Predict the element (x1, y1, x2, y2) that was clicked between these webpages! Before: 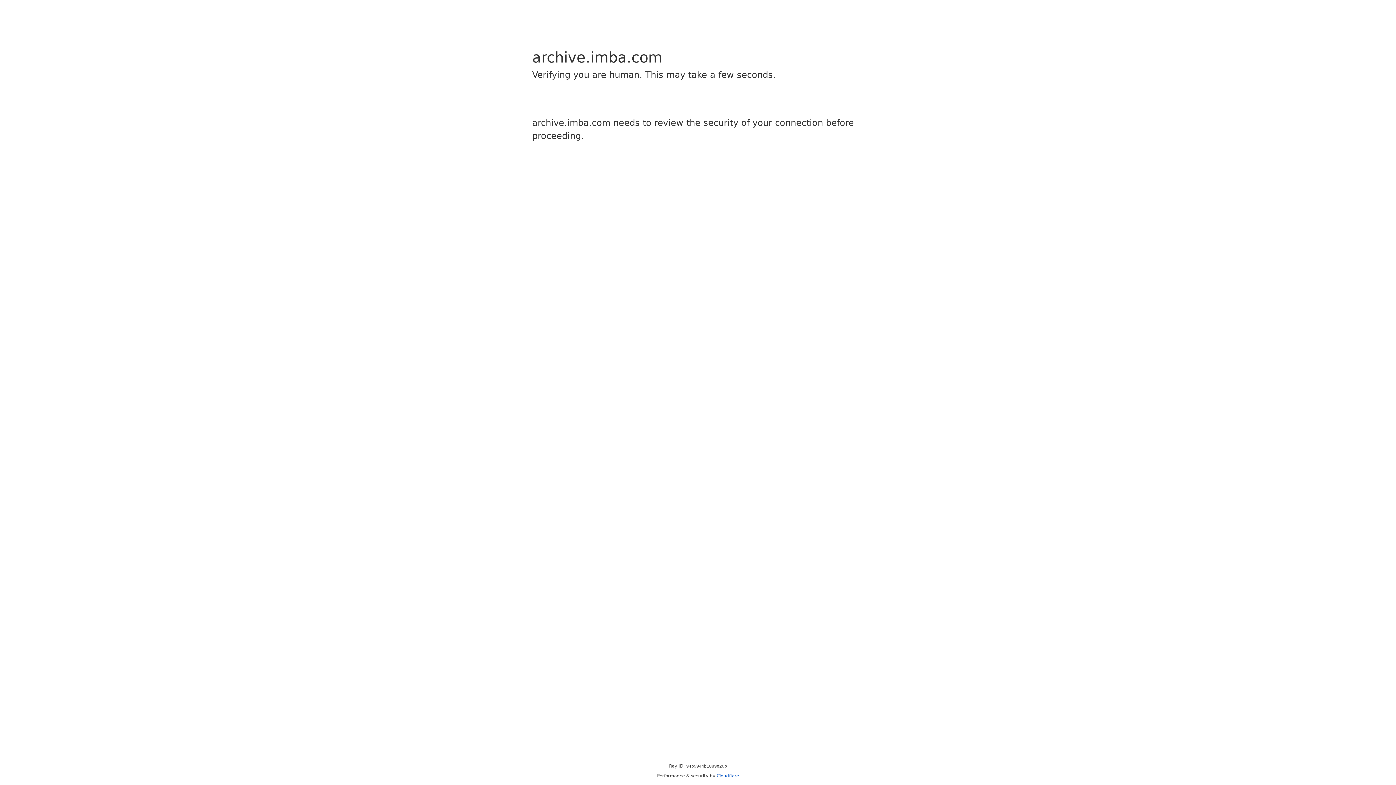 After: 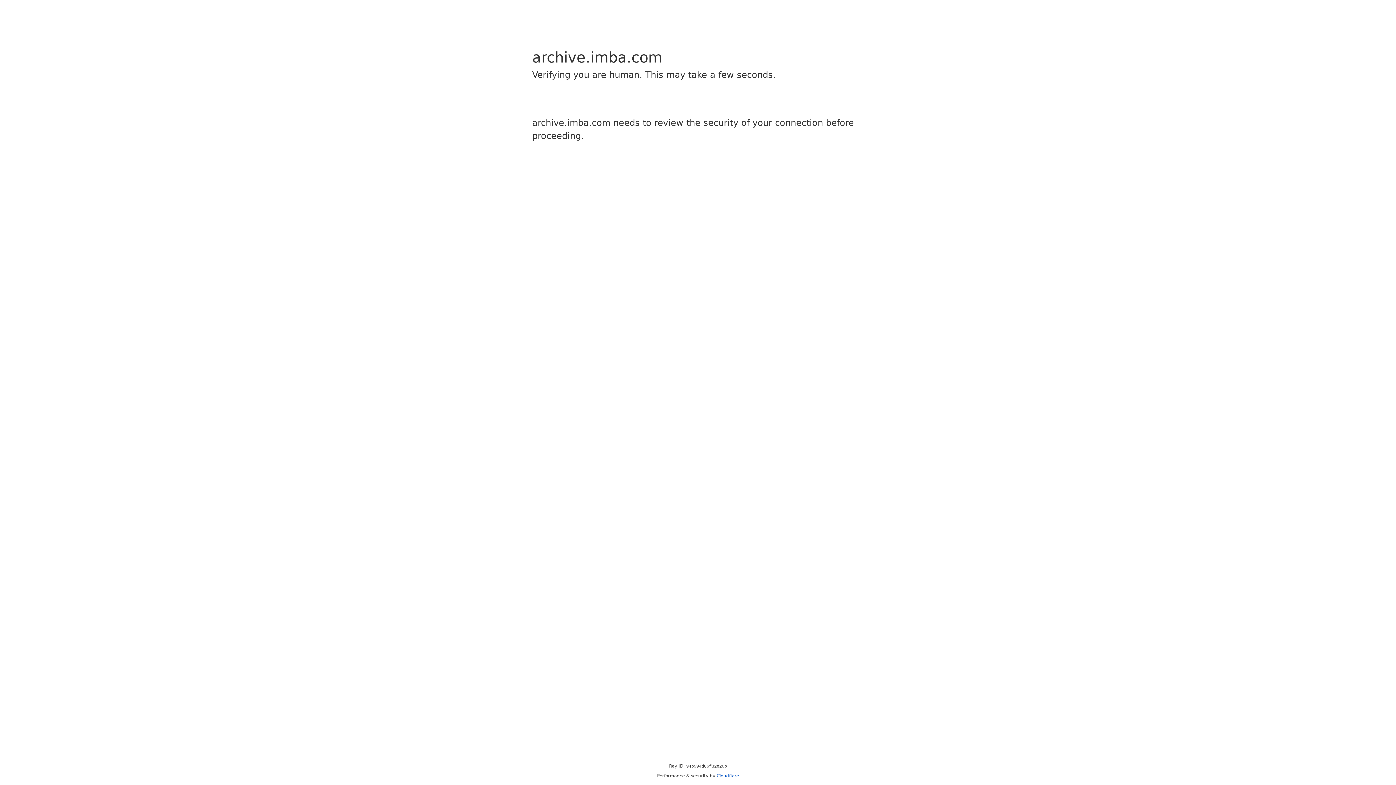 Action: label: Cloudflare bbox: (716, 773, 739, 778)